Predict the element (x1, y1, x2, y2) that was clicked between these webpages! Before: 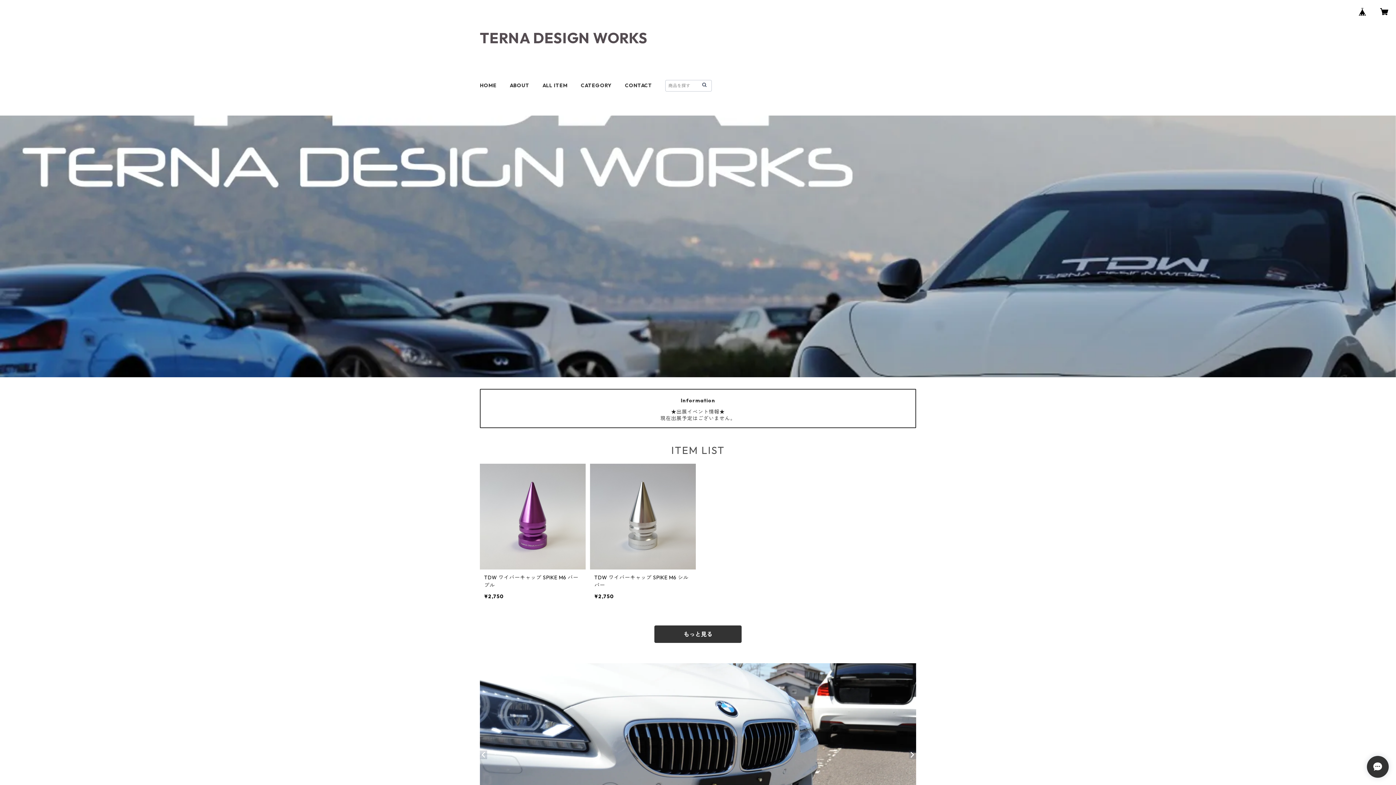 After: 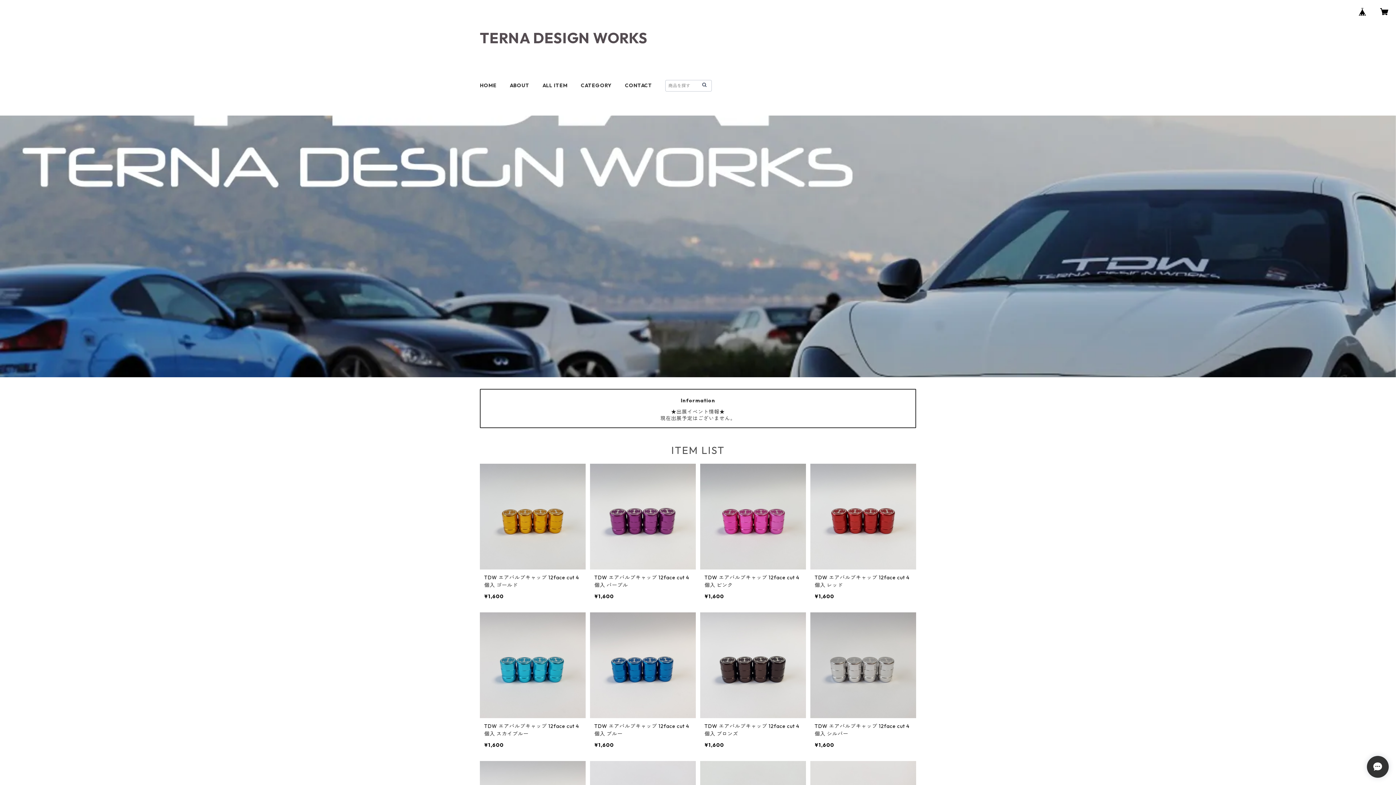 Action: bbox: (700, 81, 708, 88)